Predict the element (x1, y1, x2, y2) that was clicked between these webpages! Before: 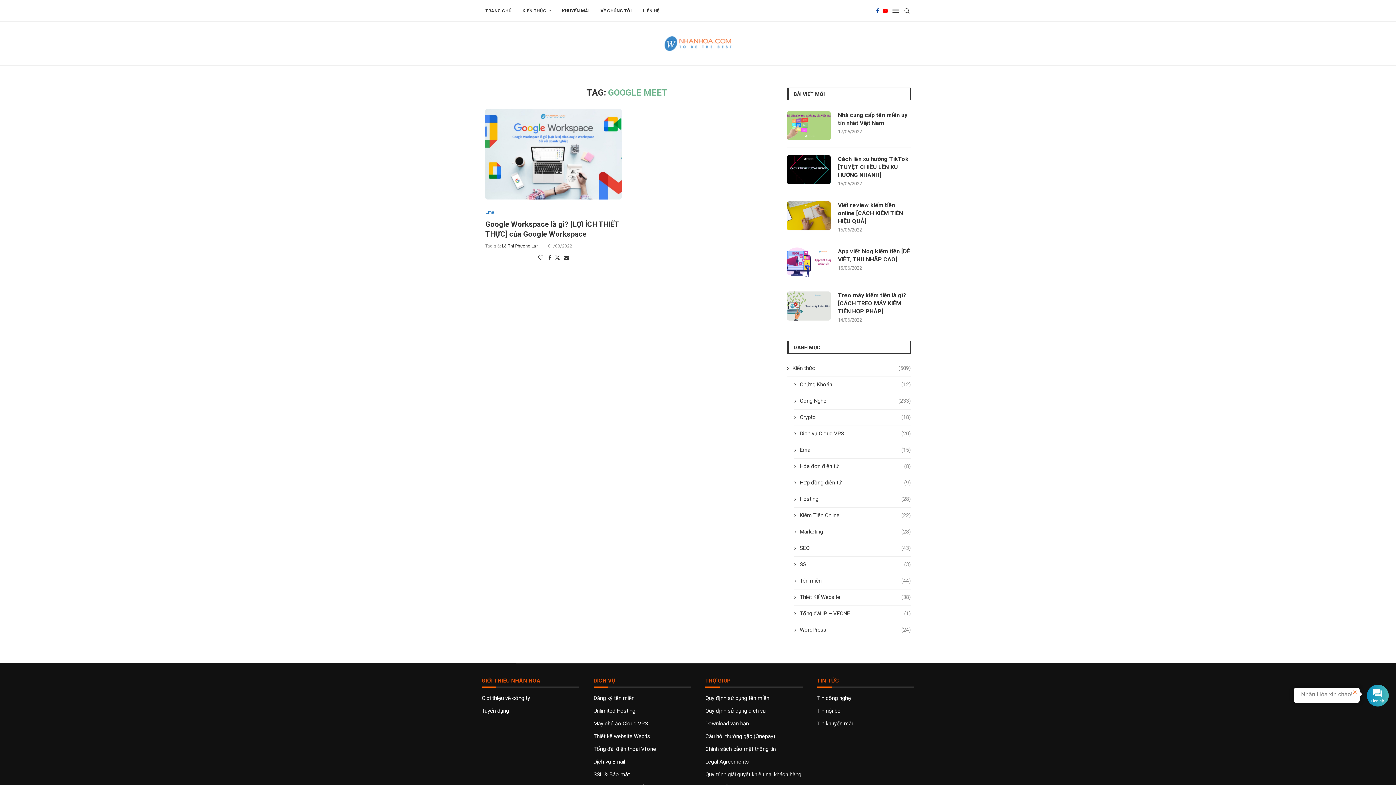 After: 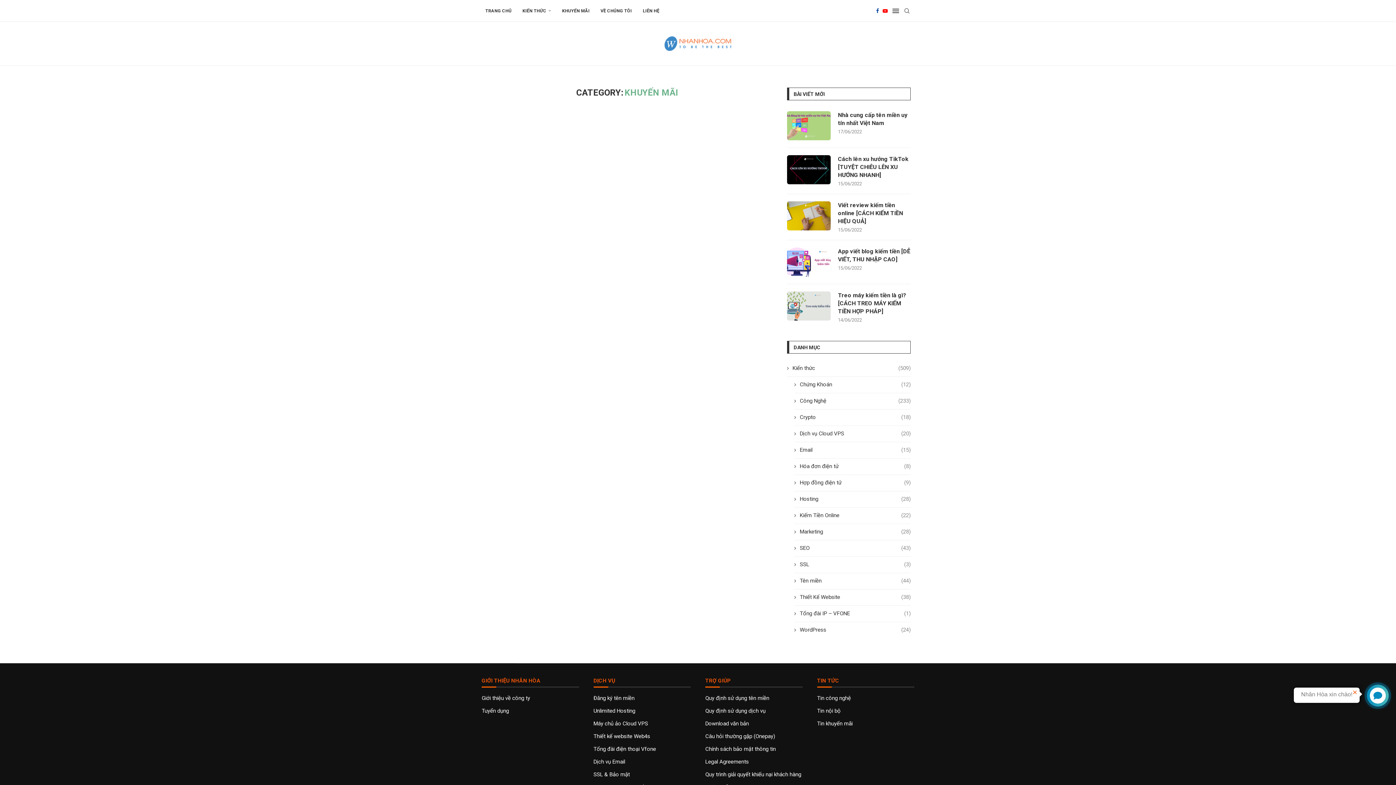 Action: bbox: (817, 721, 852, 726) label: Tin khuyến mãi